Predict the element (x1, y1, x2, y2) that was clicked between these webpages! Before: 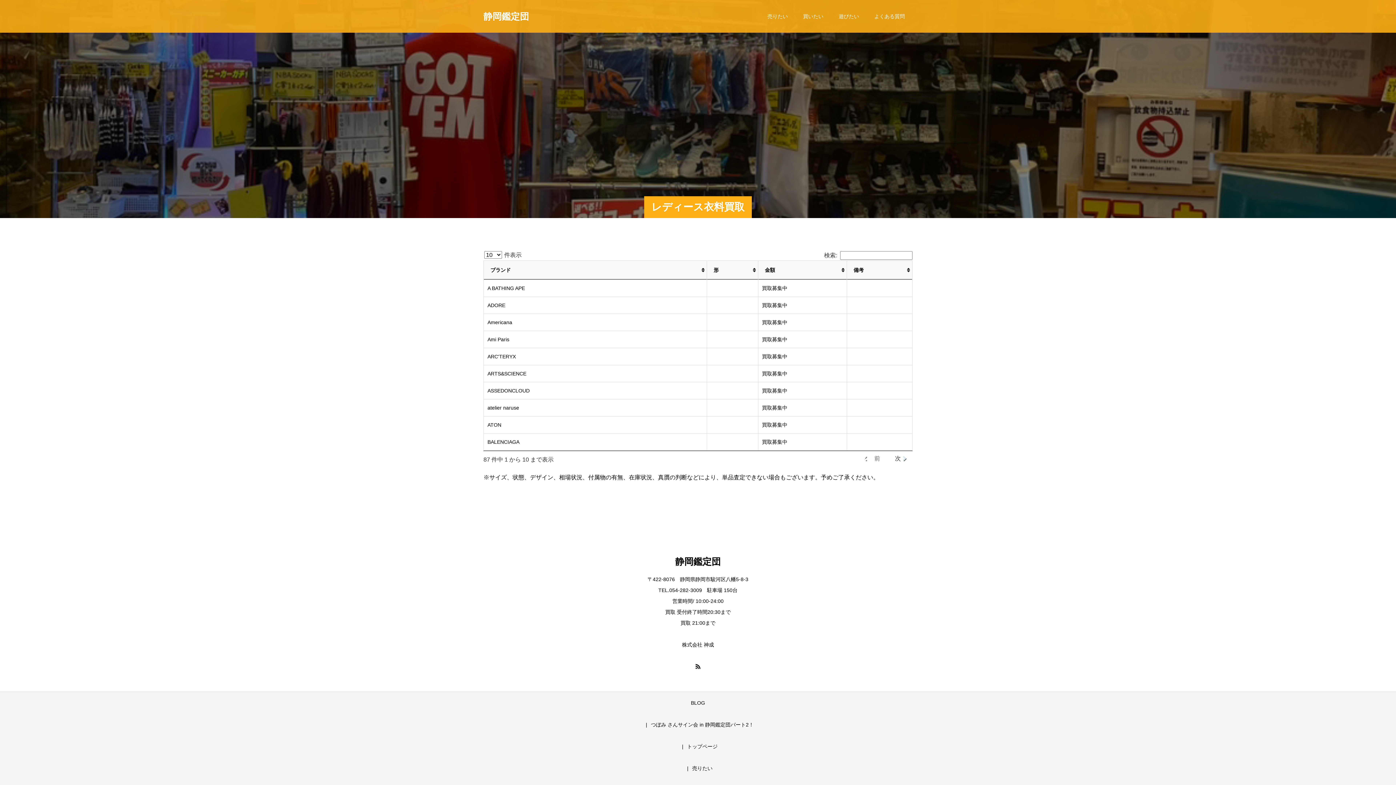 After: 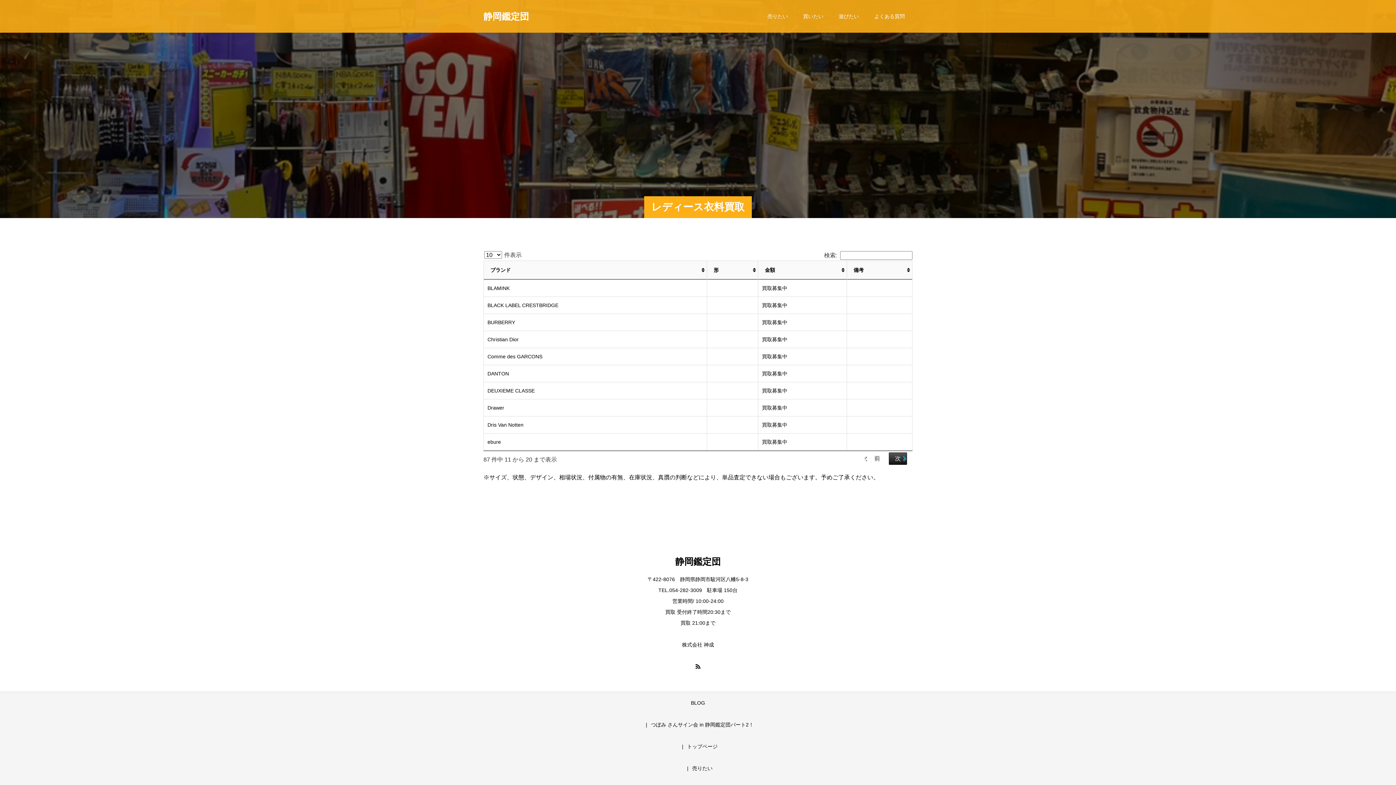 Action: bbox: (889, 452, 907, 465) label: 次